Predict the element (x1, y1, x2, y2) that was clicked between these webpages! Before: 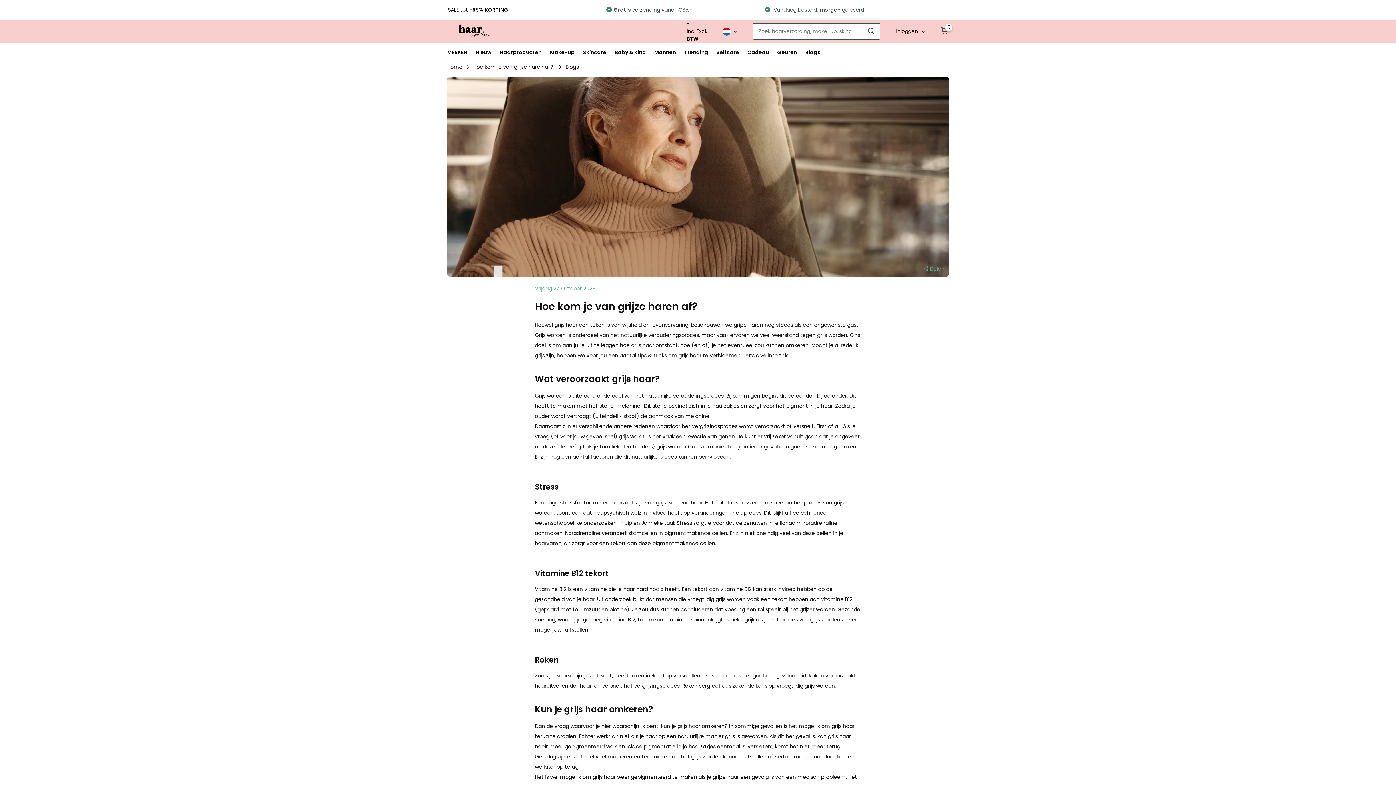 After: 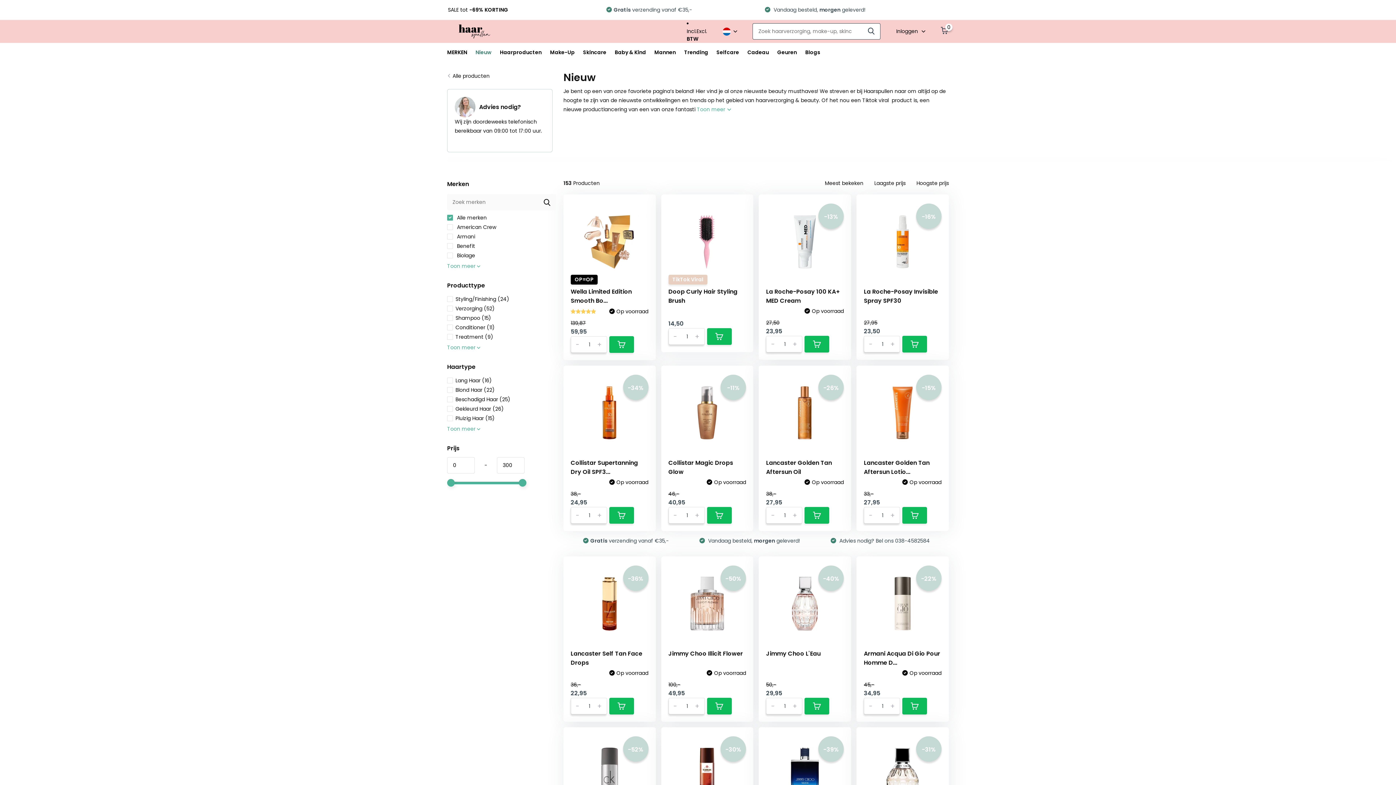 Action: bbox: (475, 42, 491, 62) label: Nieuw